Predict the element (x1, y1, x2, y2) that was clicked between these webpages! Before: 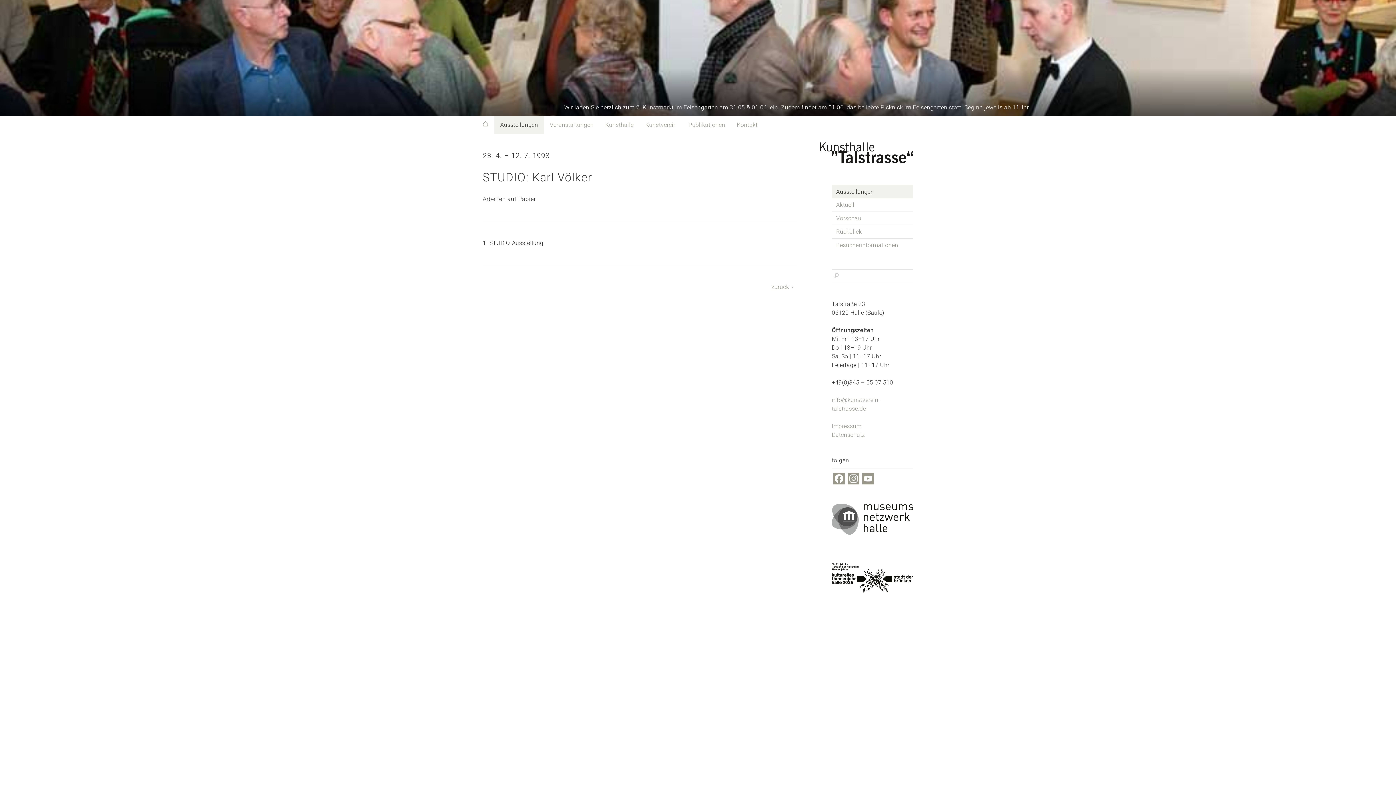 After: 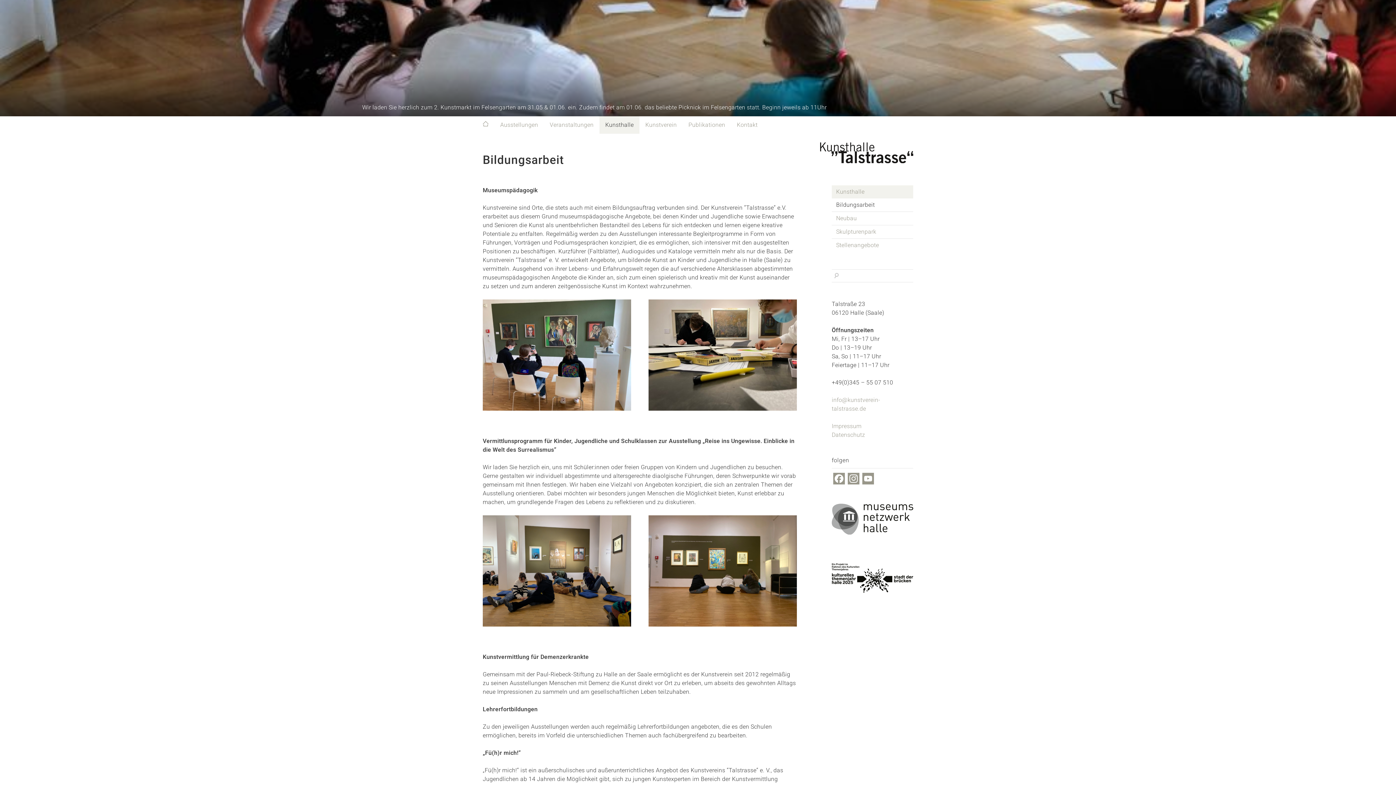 Action: bbox: (599, 116, 639, 133) label: Kunsthalle